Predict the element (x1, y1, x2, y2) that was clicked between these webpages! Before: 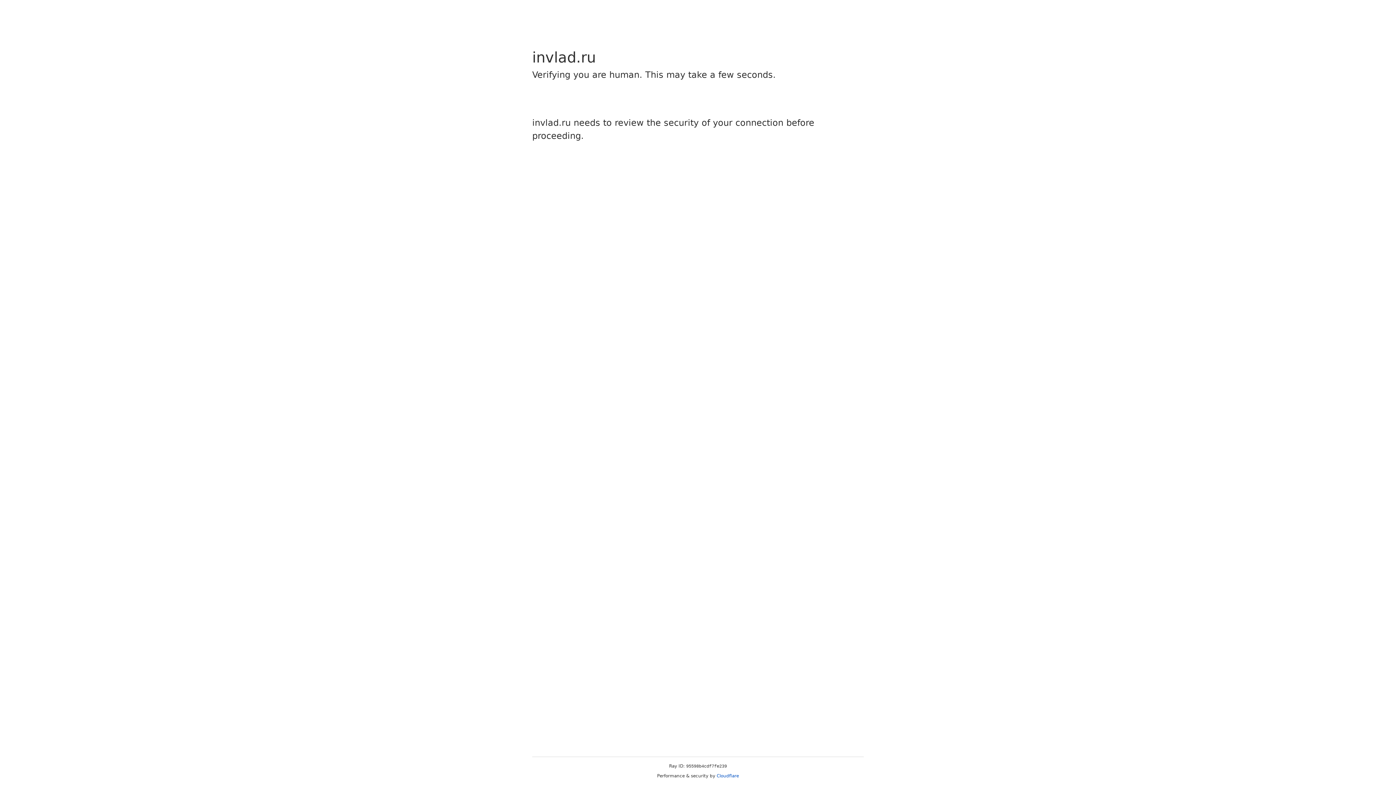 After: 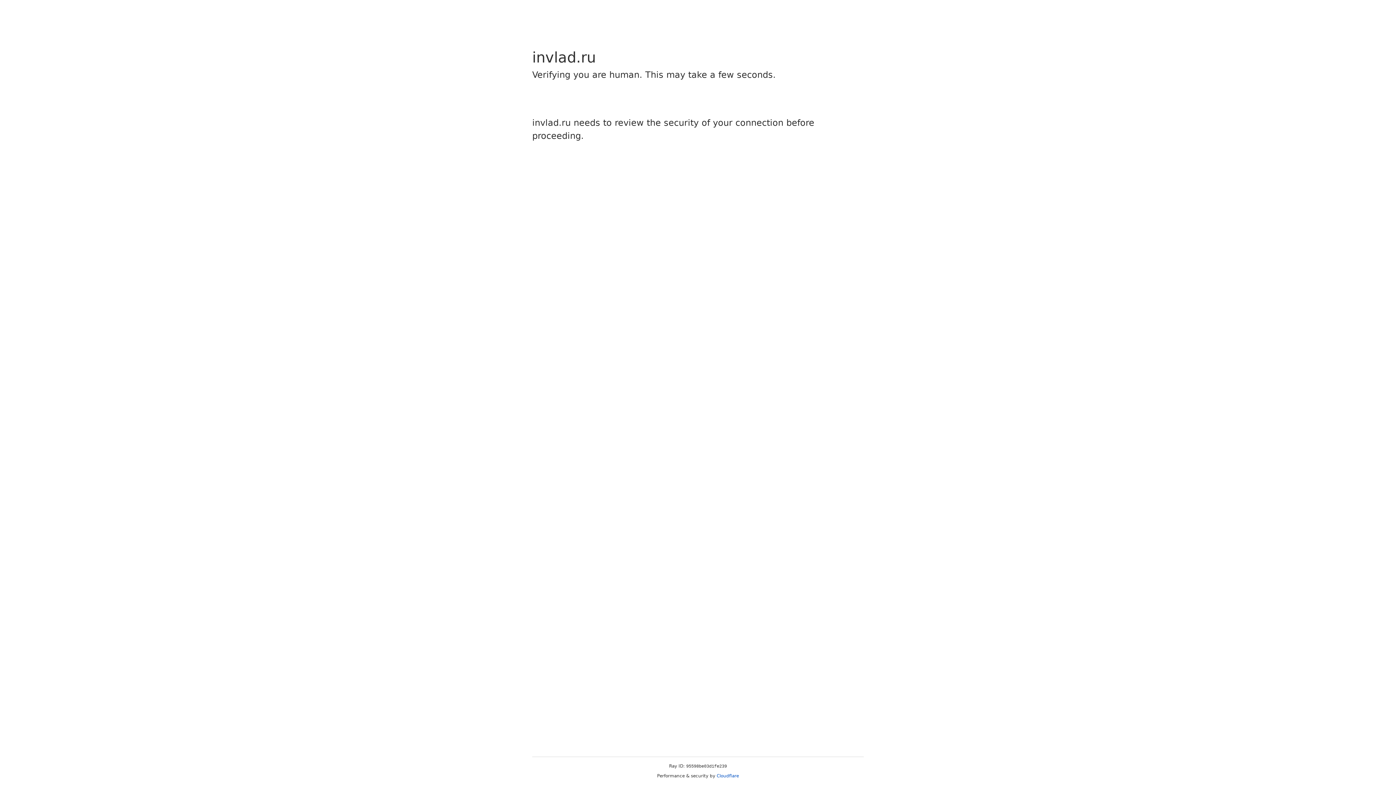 Action: label: Cloudflare bbox: (716, 773, 739, 778)